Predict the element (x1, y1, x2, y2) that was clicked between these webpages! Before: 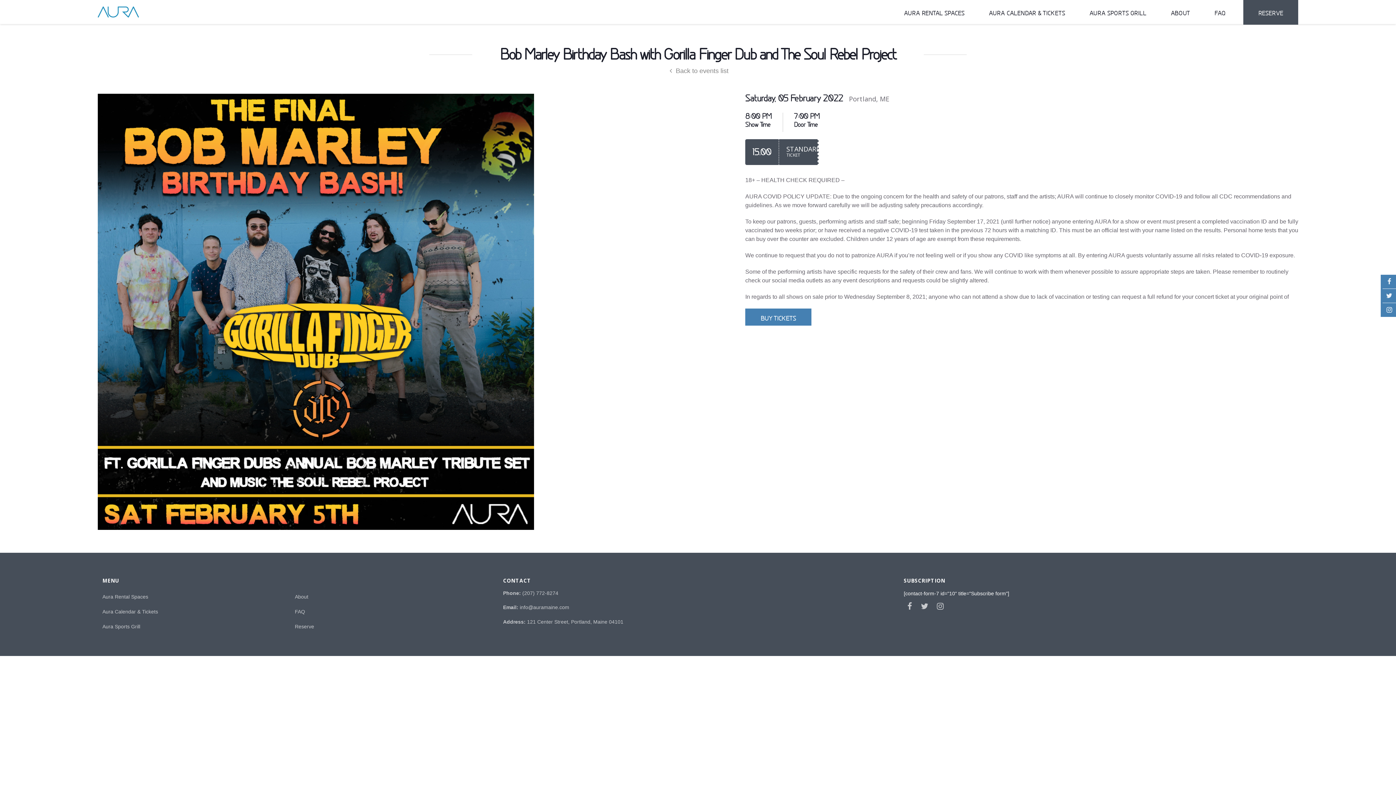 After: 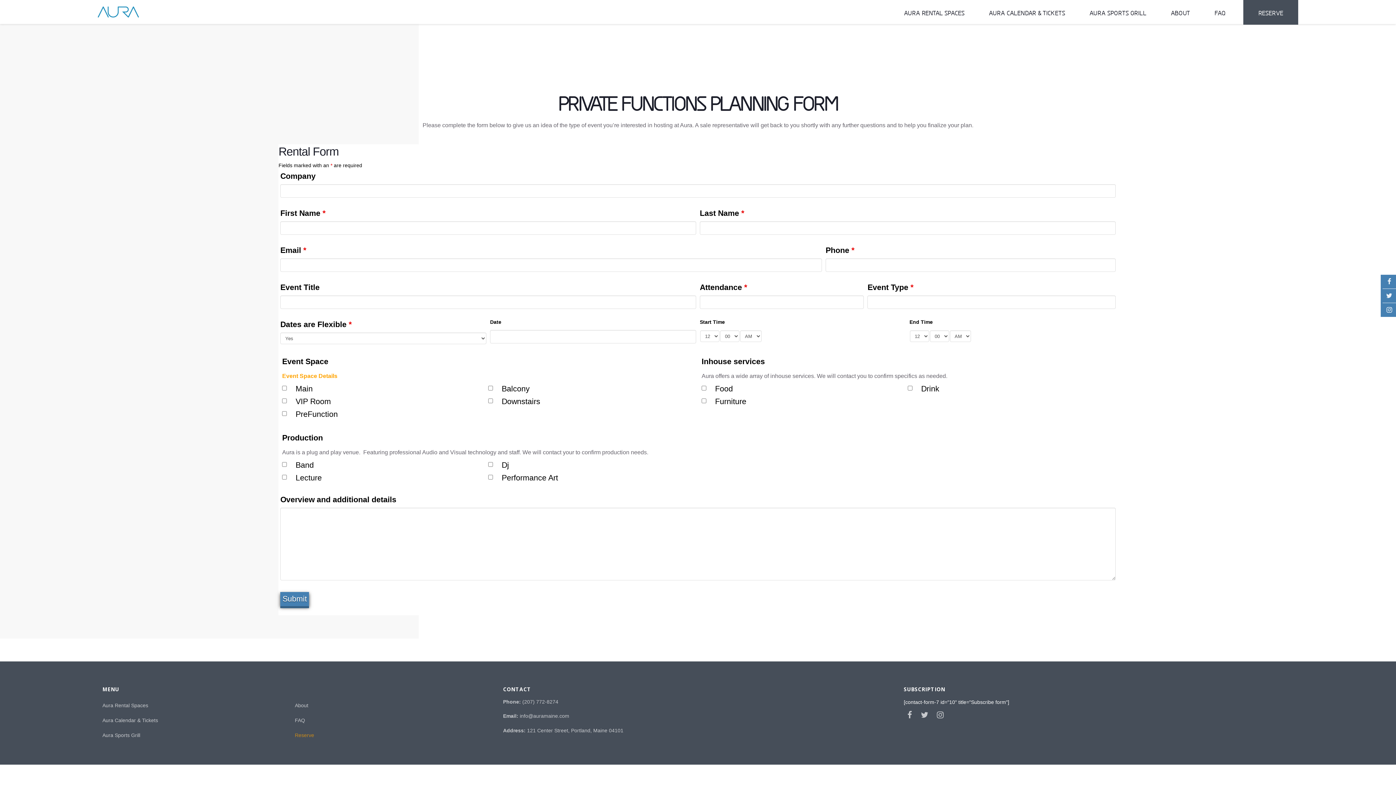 Action: label: Reserve bbox: (294, 619, 485, 634)